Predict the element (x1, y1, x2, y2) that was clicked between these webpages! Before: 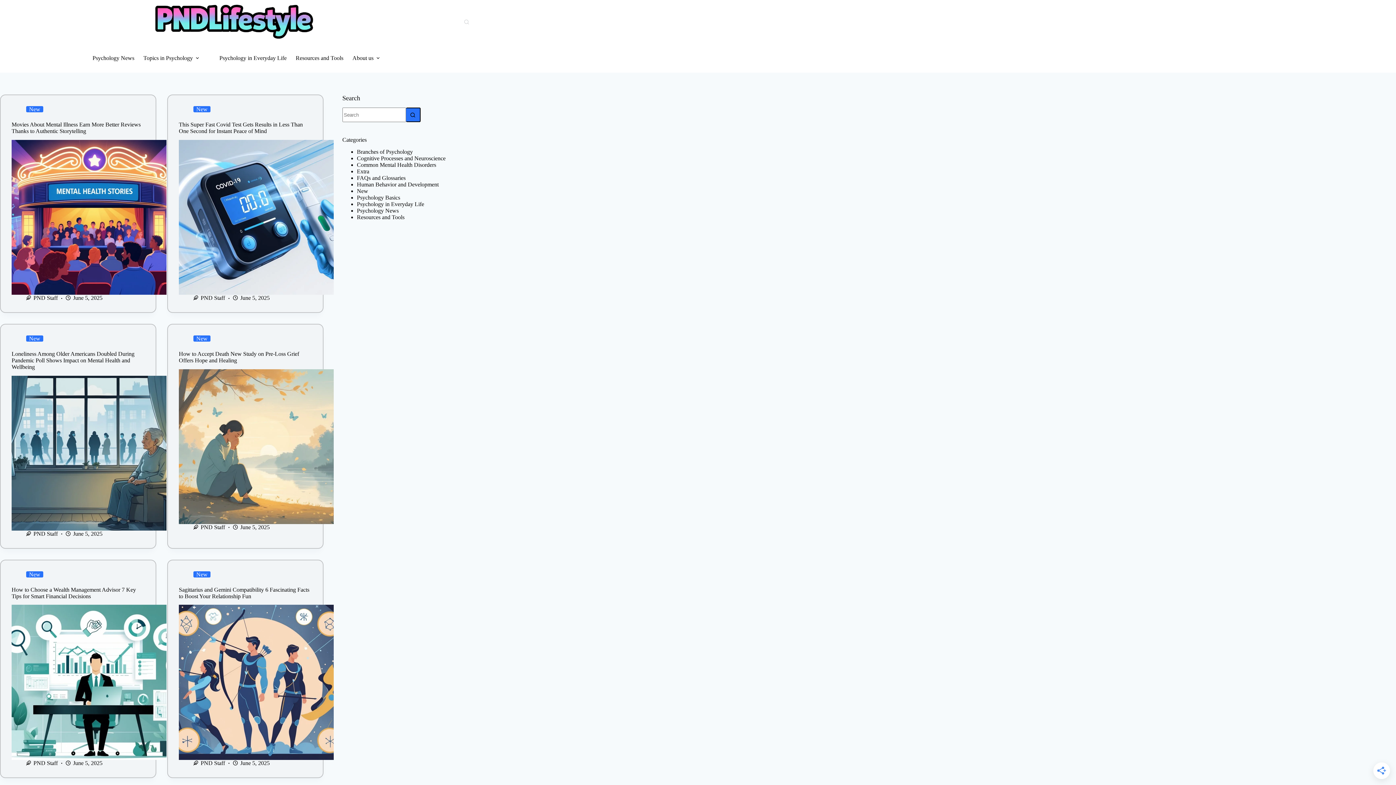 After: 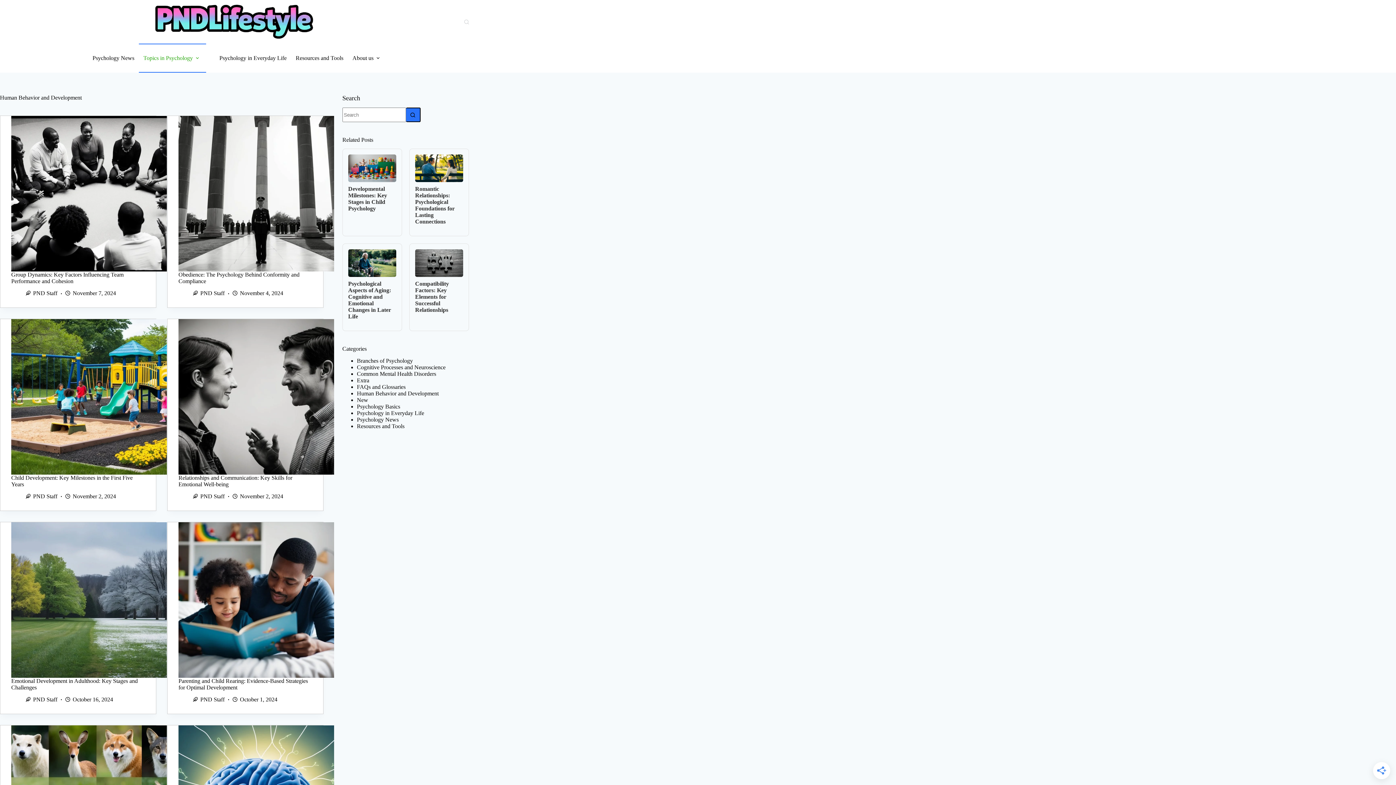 Action: label: Human Behavior and Development bbox: (356, 181, 438, 187)